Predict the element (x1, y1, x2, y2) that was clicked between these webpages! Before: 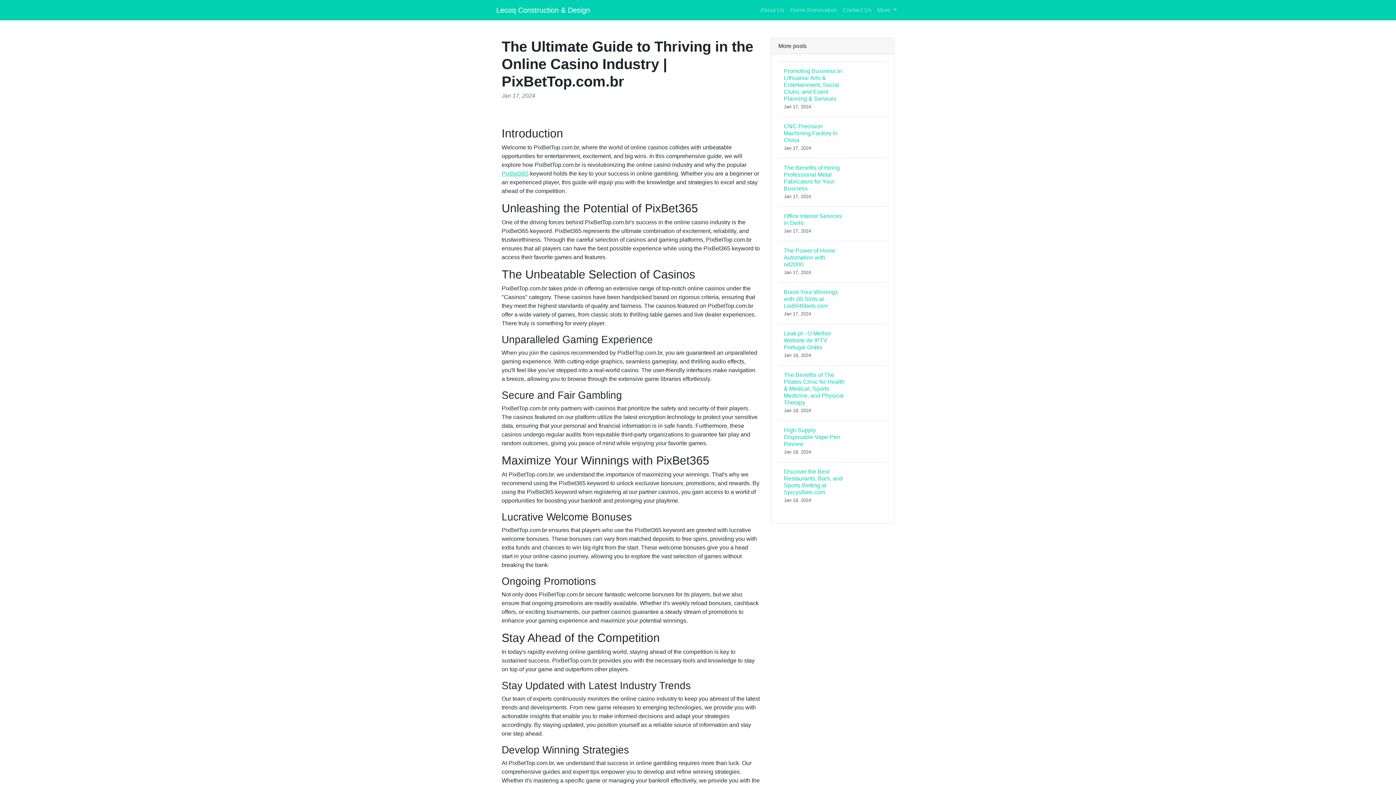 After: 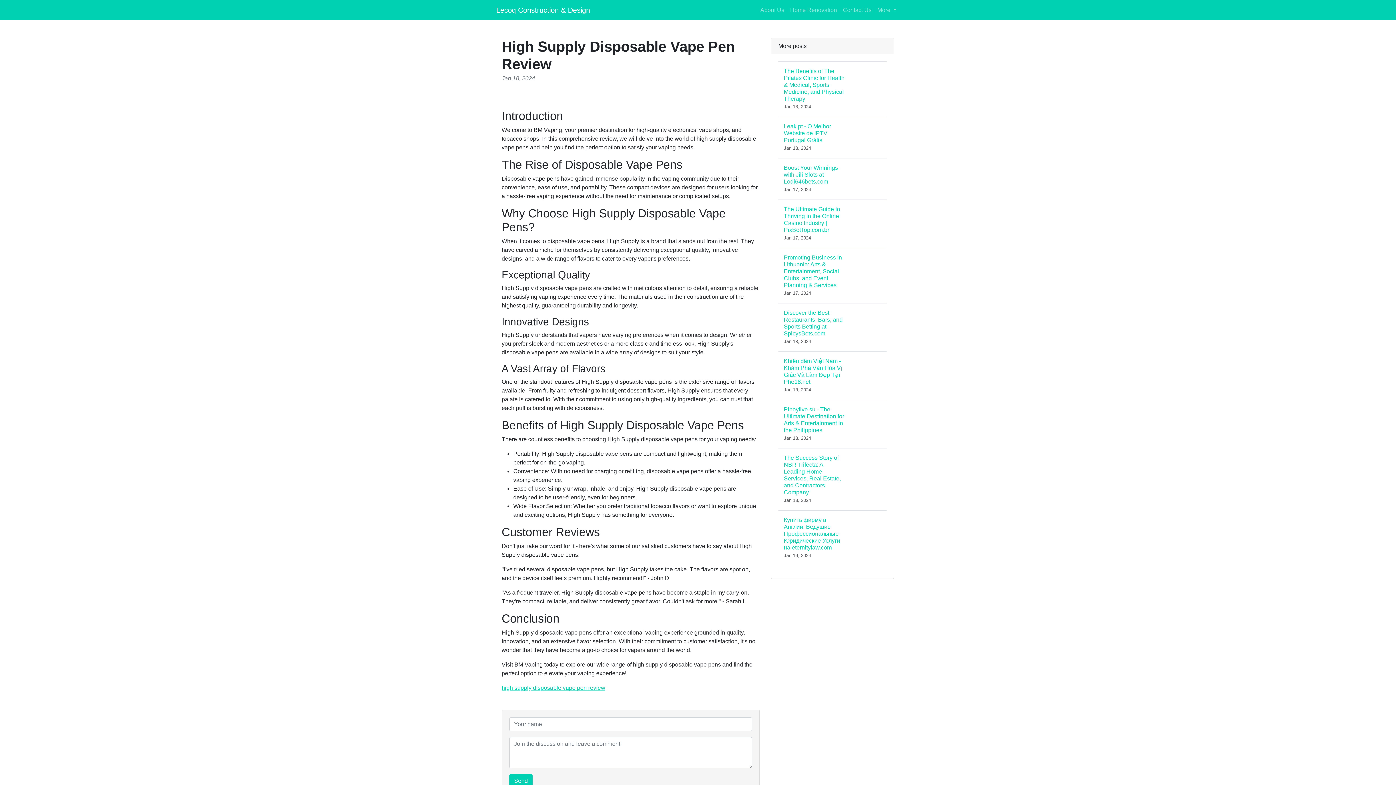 Action: label: High Supply Disposable Vape Pen Review
Jan 18, 2024 bbox: (778, 420, 886, 462)